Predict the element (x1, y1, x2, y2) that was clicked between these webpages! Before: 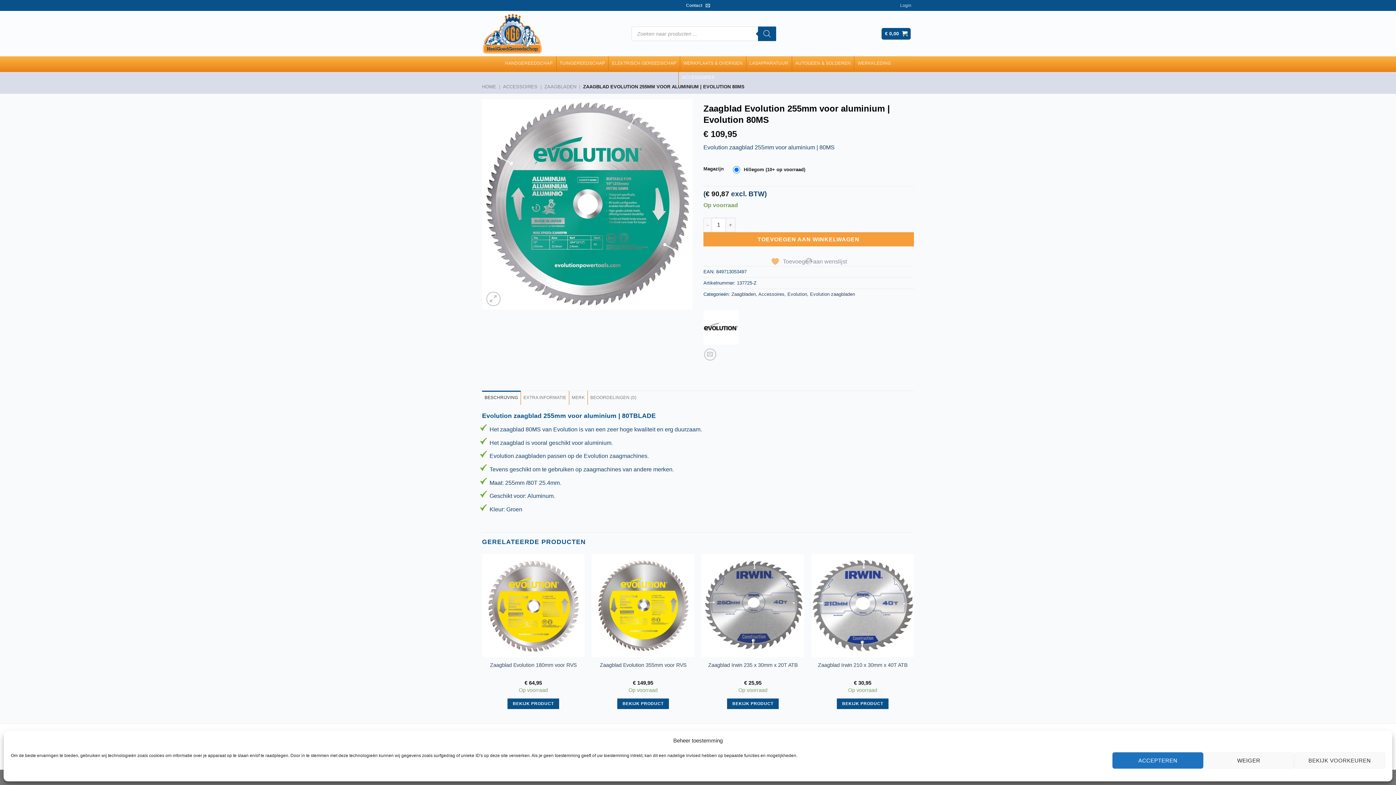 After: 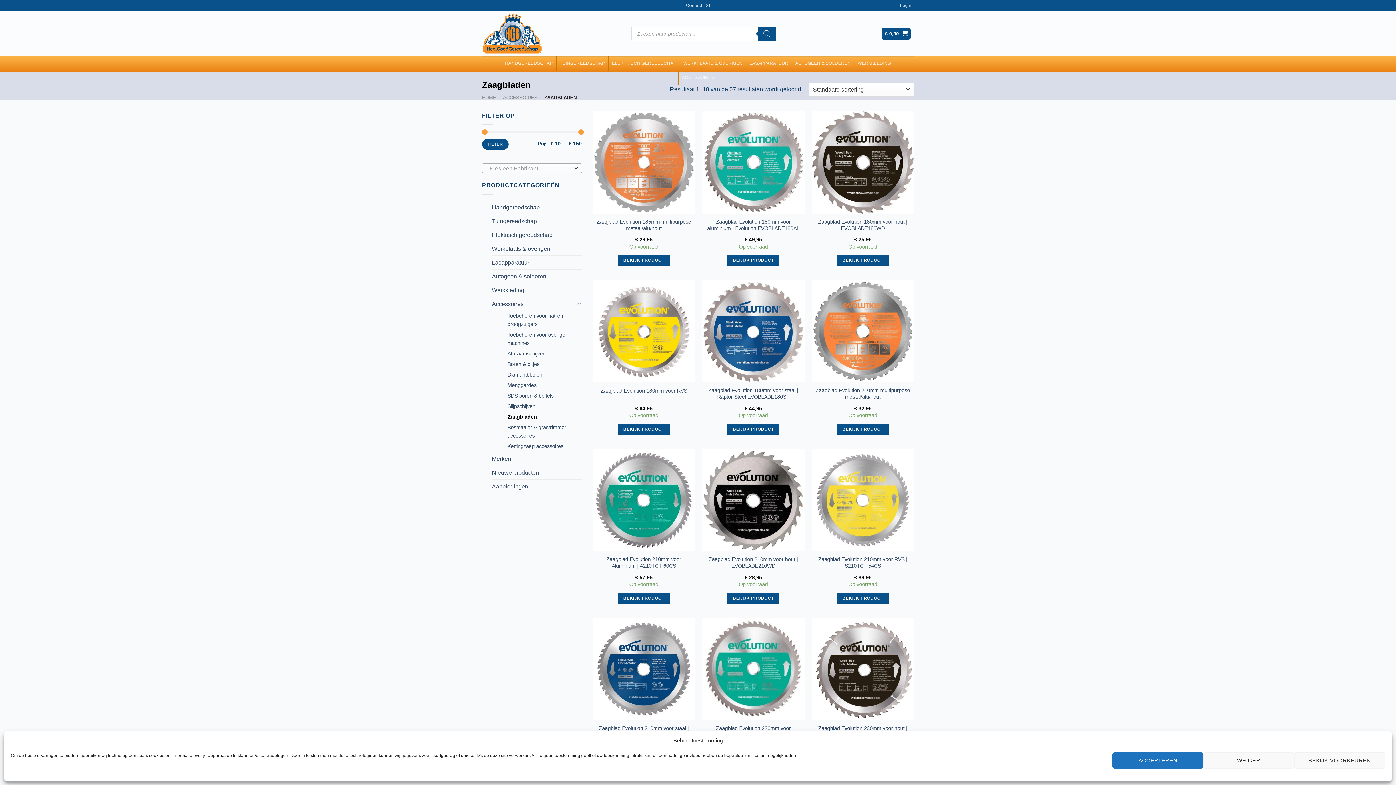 Action: label: Zaagbladen bbox: (731, 291, 756, 296)